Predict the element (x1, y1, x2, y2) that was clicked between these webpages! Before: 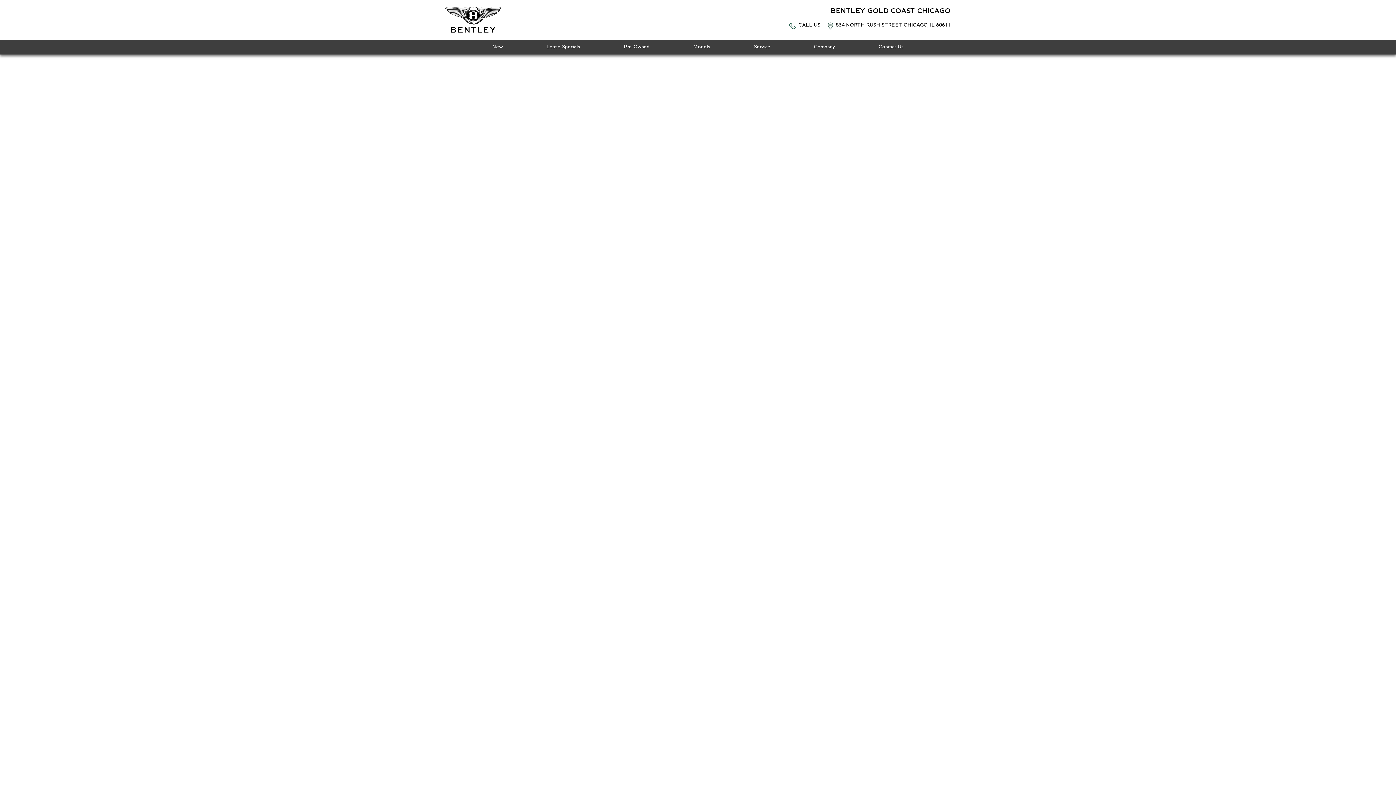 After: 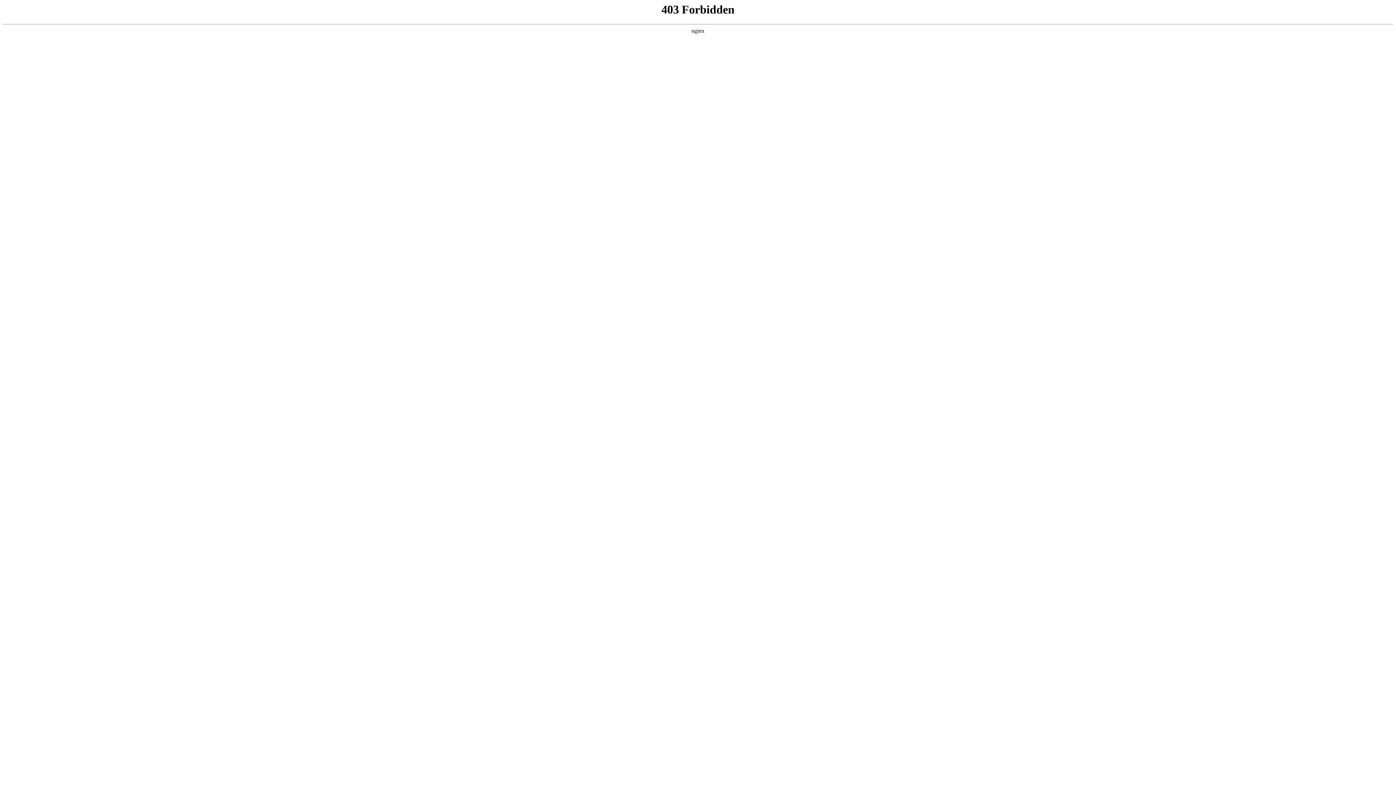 Action: bbox: (474, 39, 521, 54) label: New